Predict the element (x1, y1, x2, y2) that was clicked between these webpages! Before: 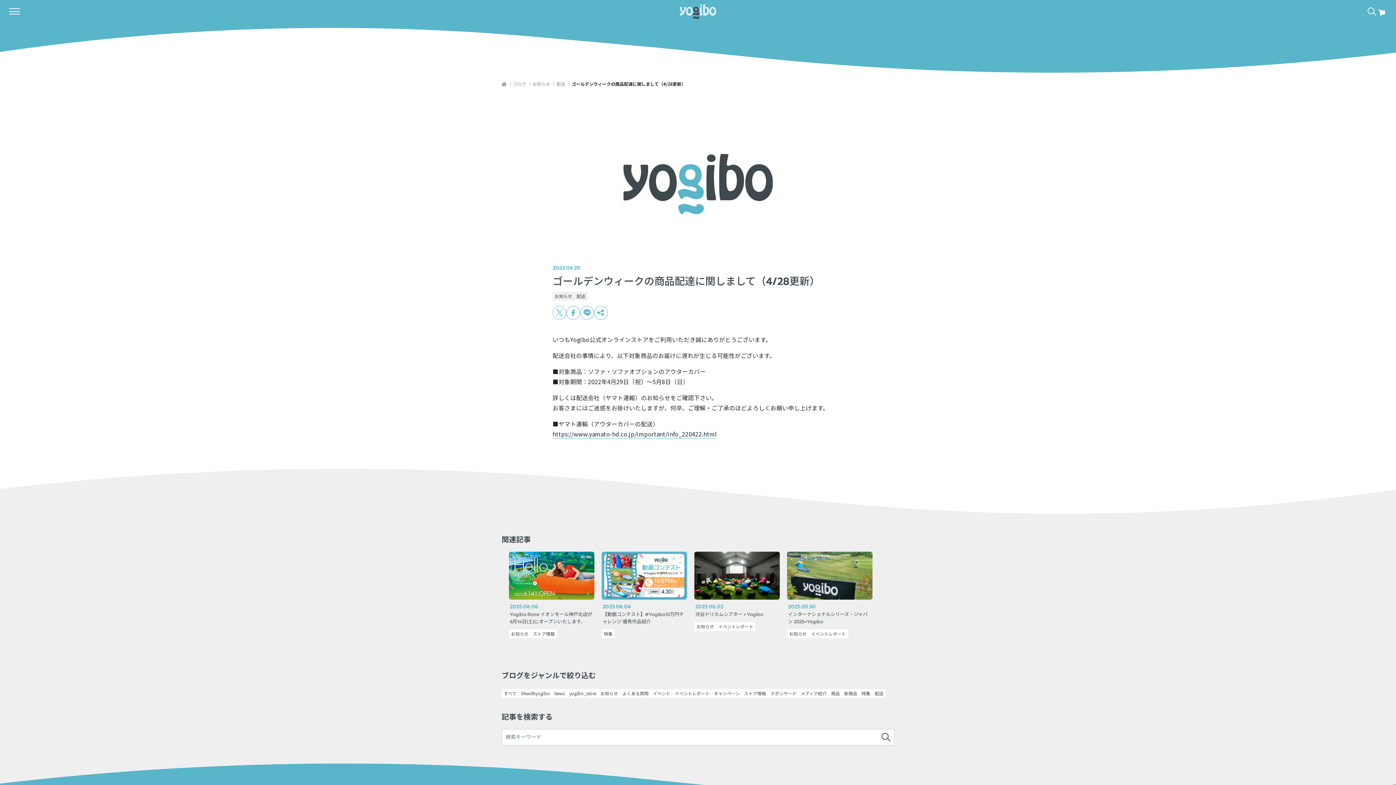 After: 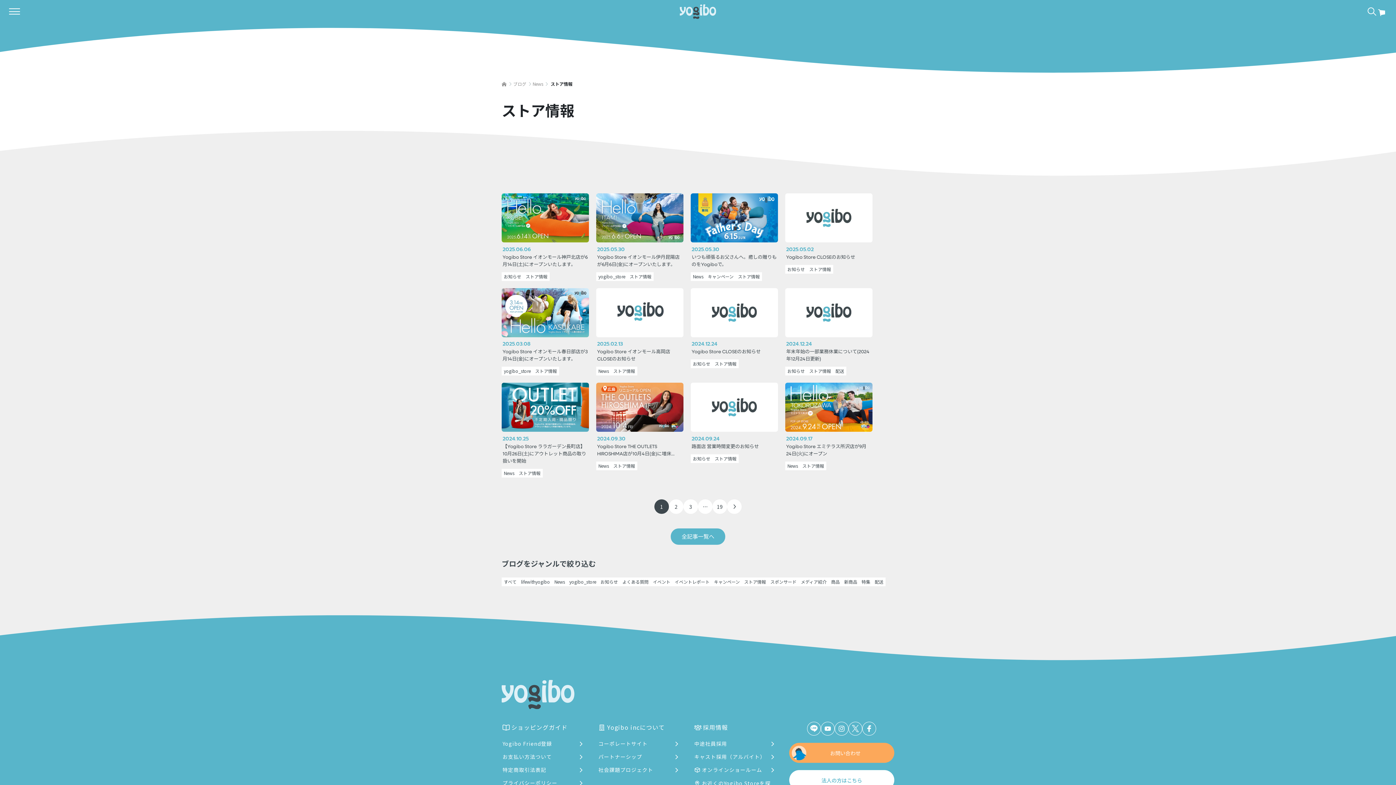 Action: bbox: (742, 689, 768, 698) label: ストア情報